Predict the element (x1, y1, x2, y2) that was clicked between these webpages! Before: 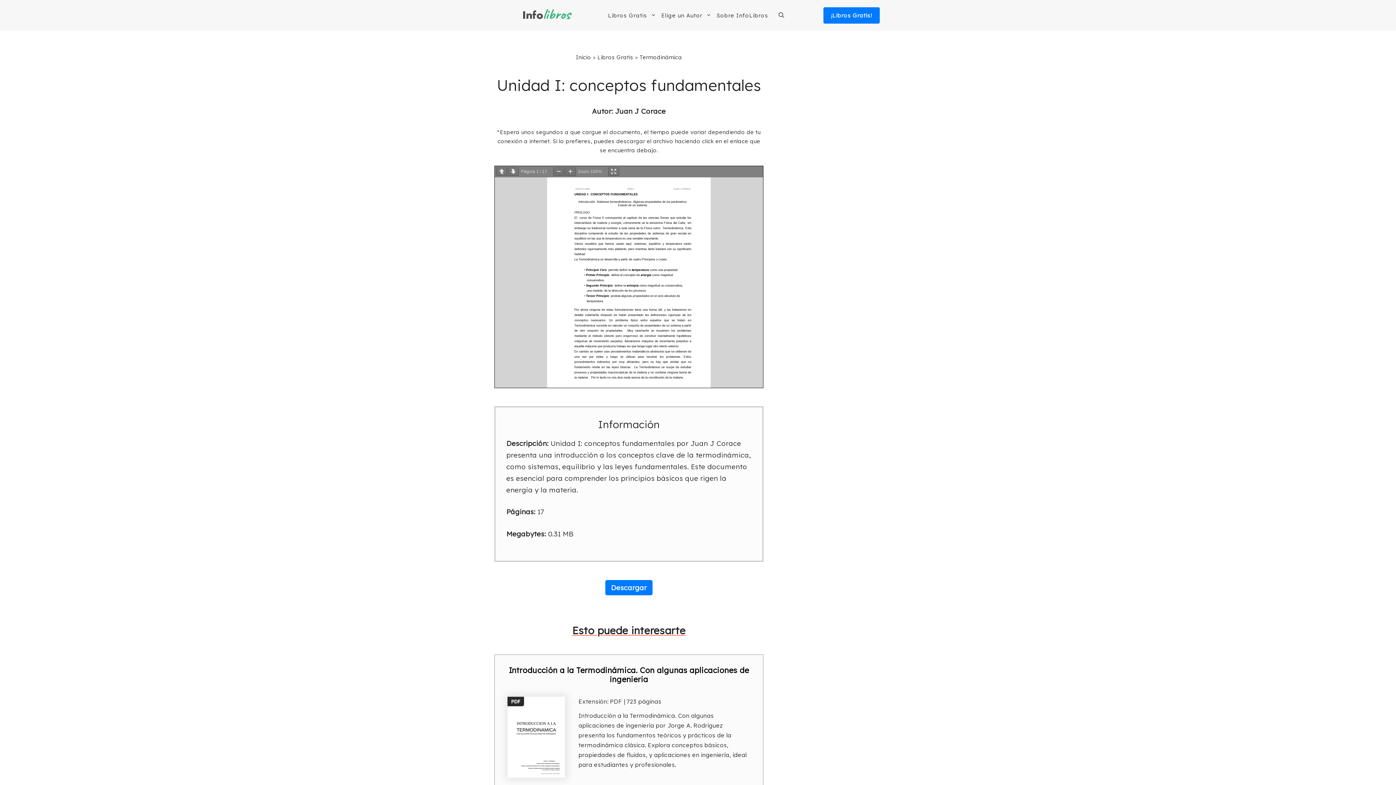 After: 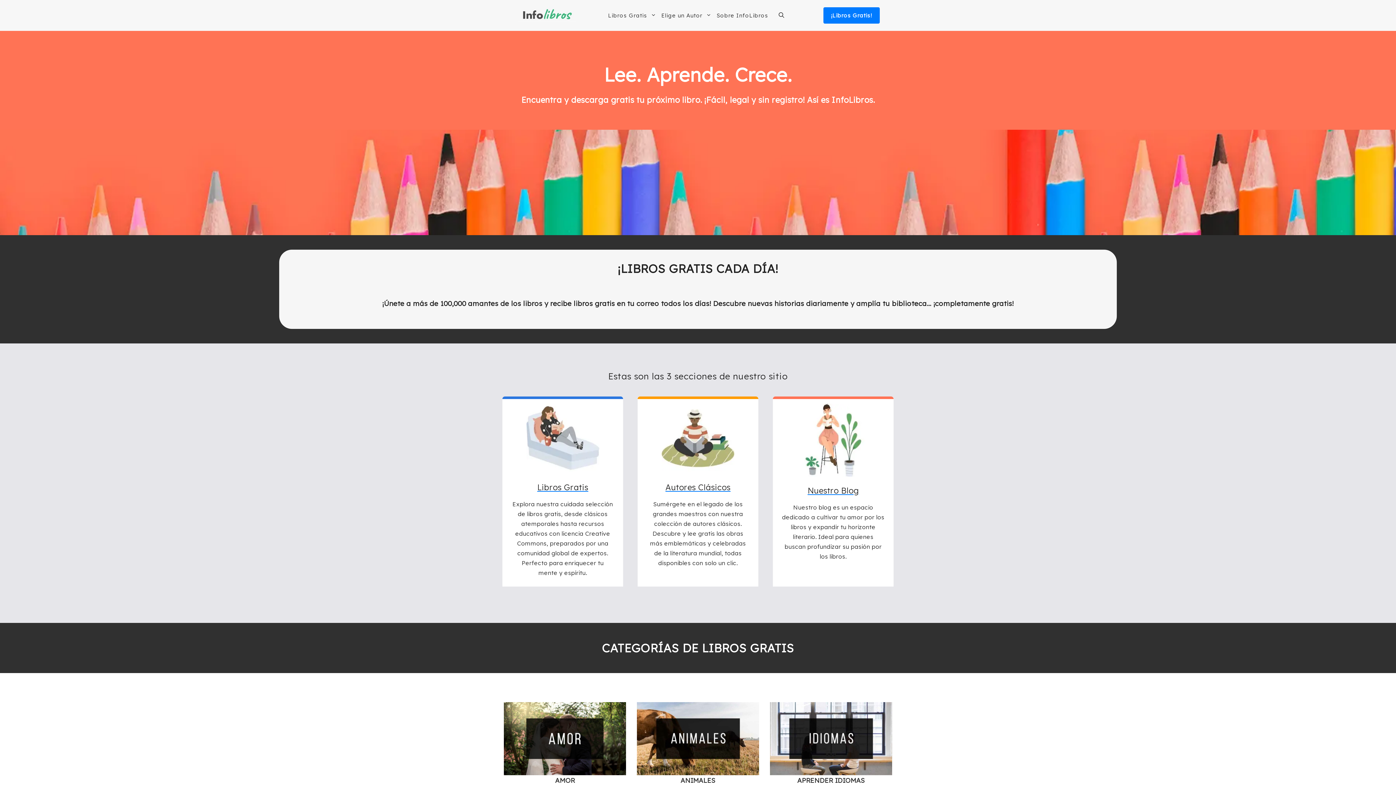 Action: bbox: (576, 53, 591, 60) label: Inicio